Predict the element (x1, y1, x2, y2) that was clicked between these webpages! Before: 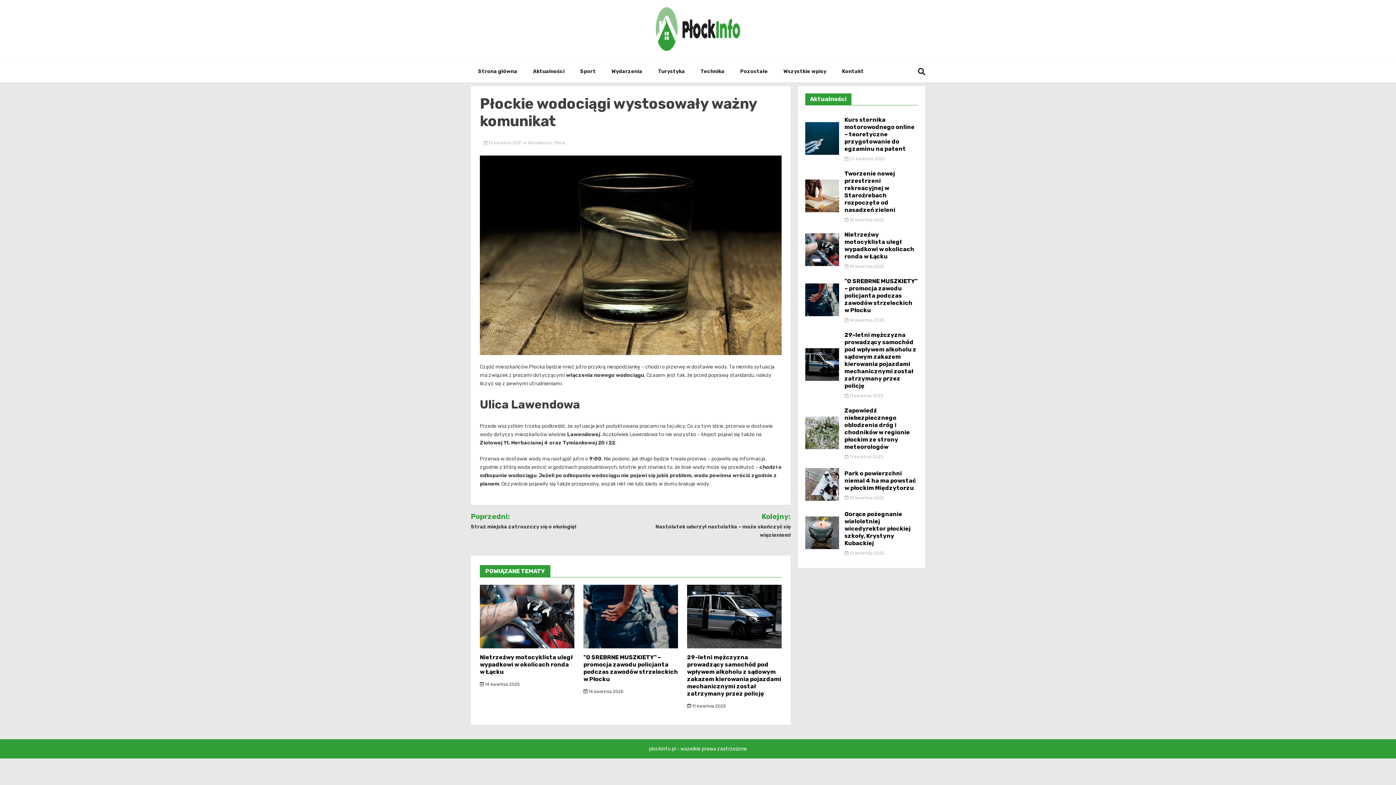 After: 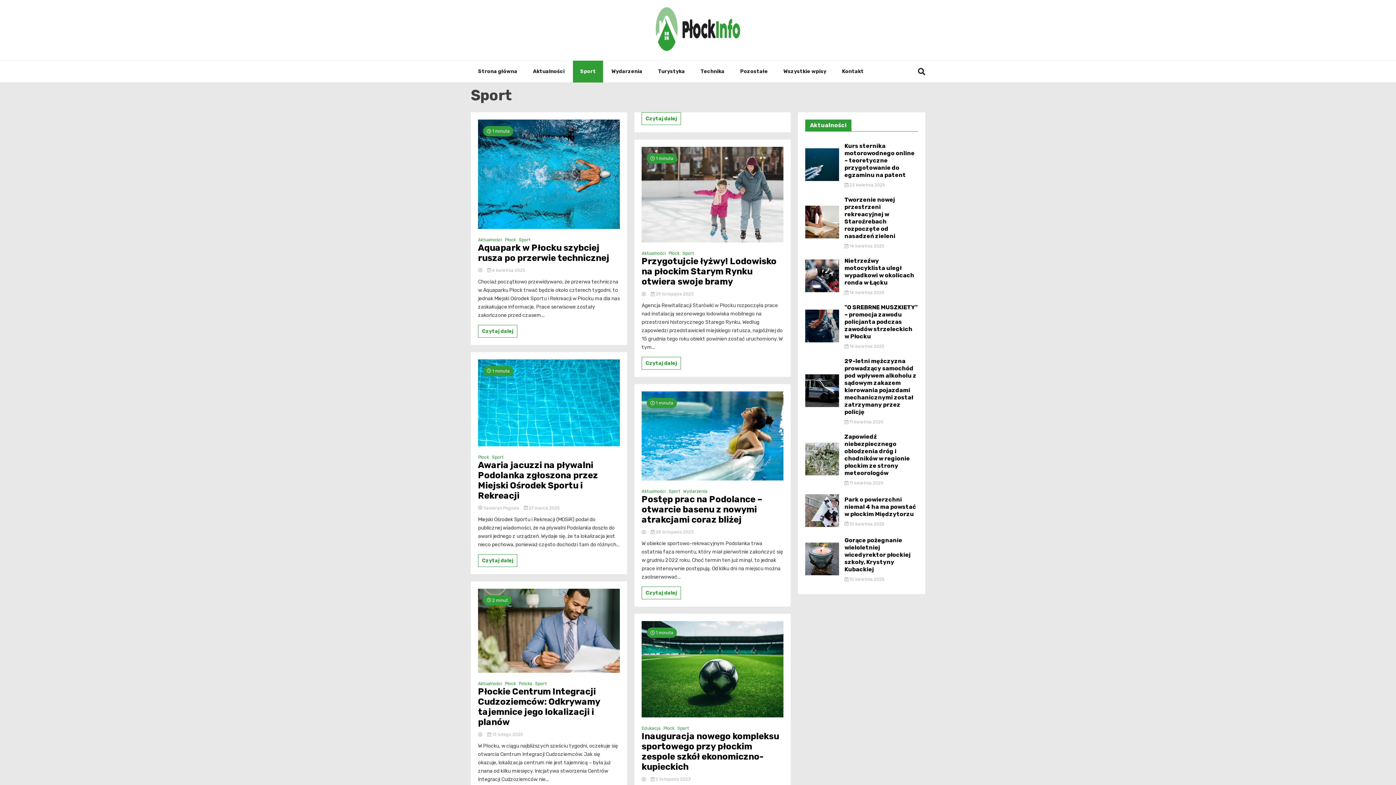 Action: label: Sport bbox: (573, 60, 603, 82)